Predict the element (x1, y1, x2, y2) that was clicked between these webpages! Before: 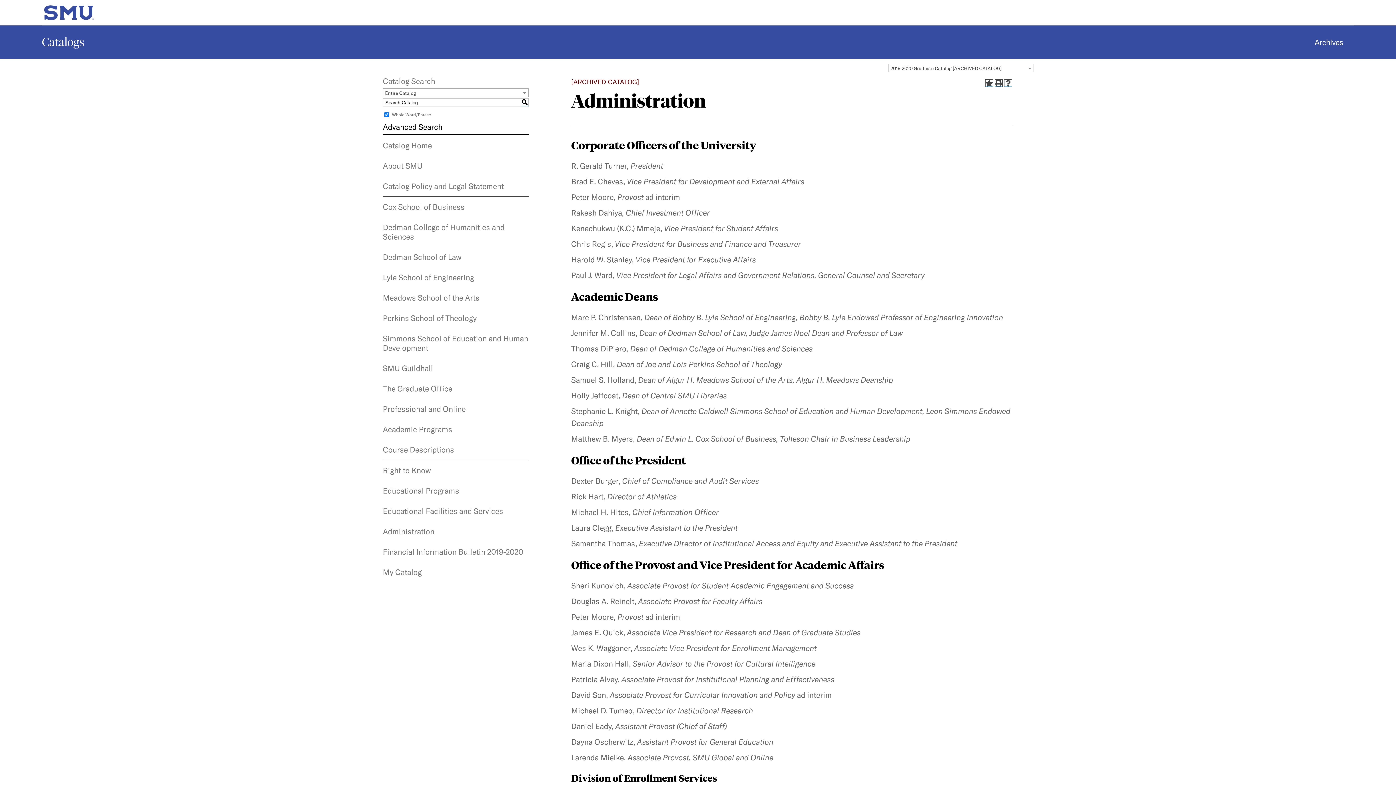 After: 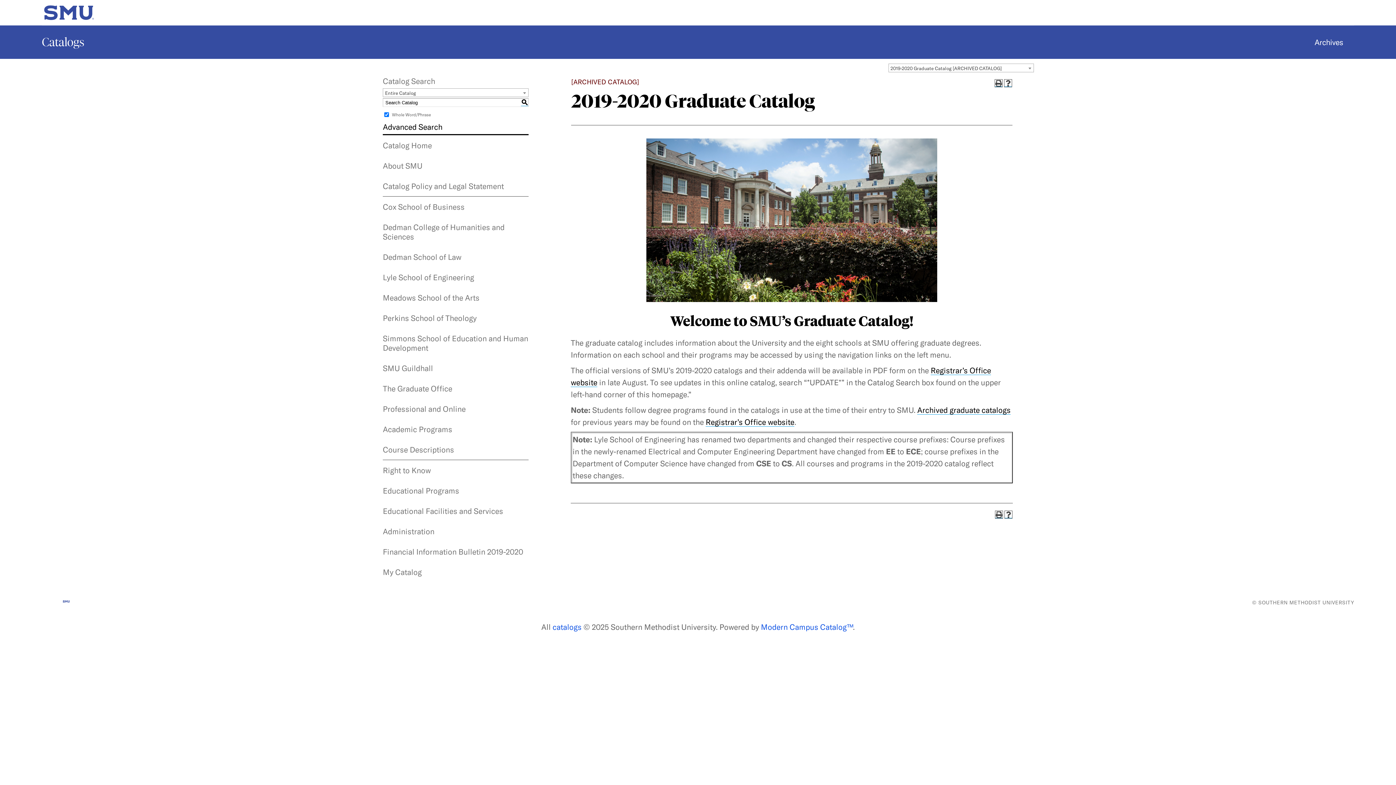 Action: bbox: (382, 135, 528, 155) label: Catalog Home